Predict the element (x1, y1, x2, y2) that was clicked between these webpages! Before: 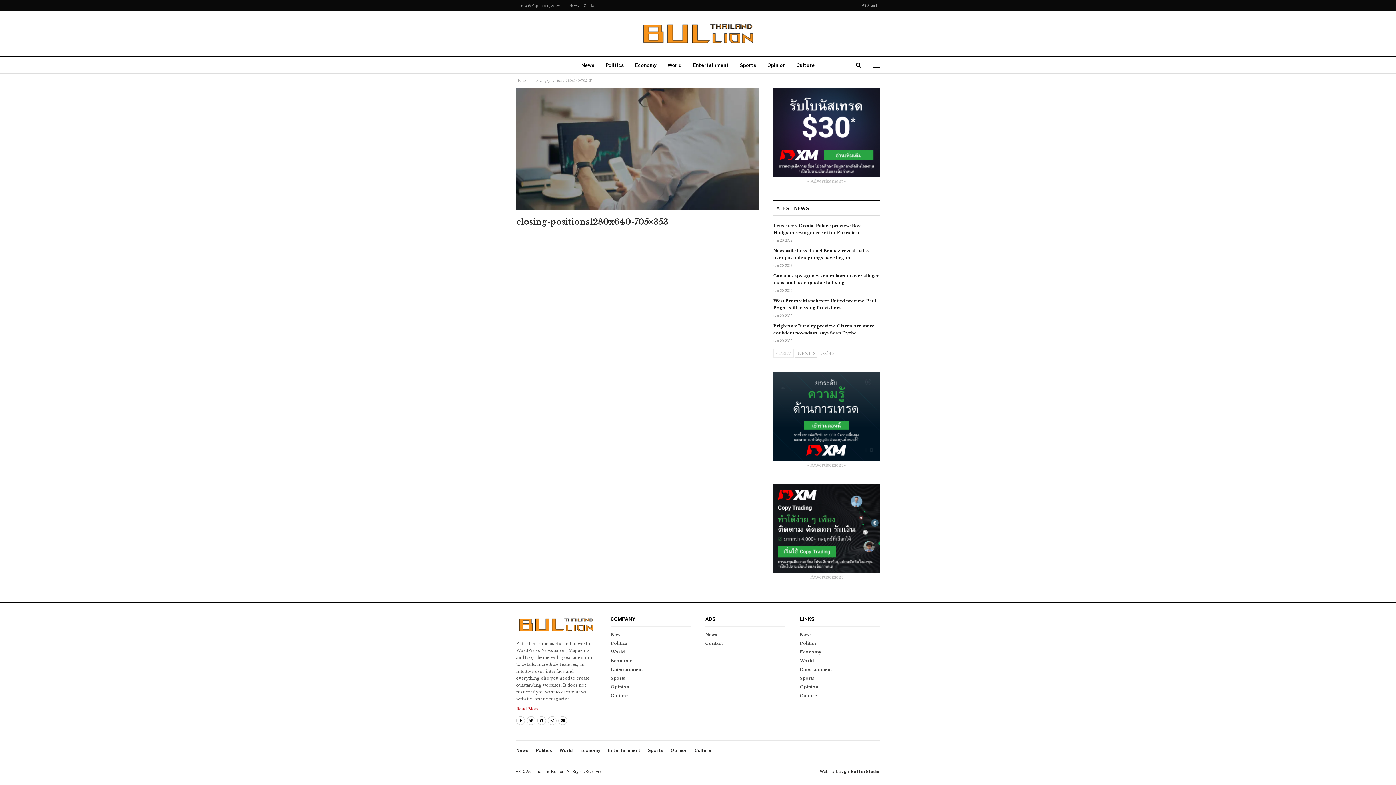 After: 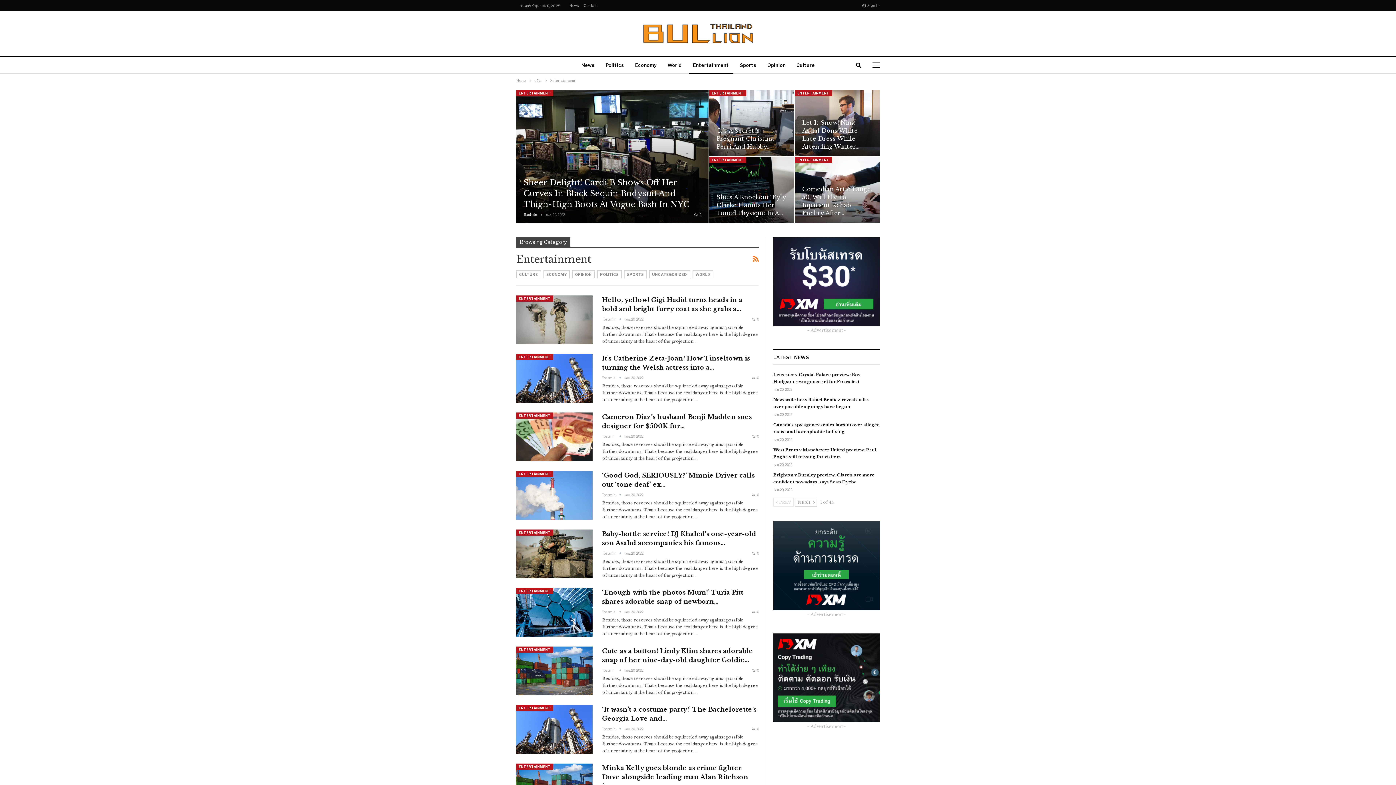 Action: bbox: (608, 747, 640, 753) label: Entertainment